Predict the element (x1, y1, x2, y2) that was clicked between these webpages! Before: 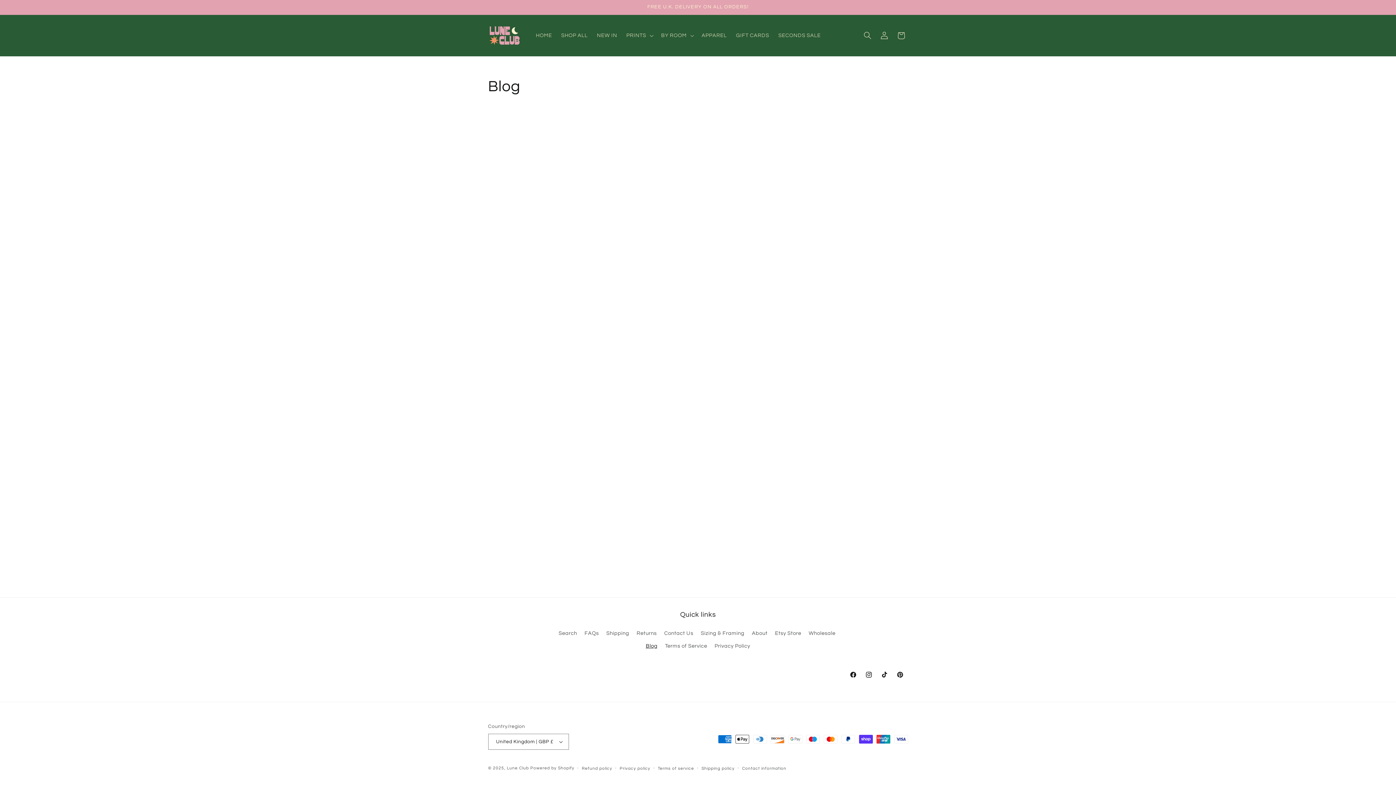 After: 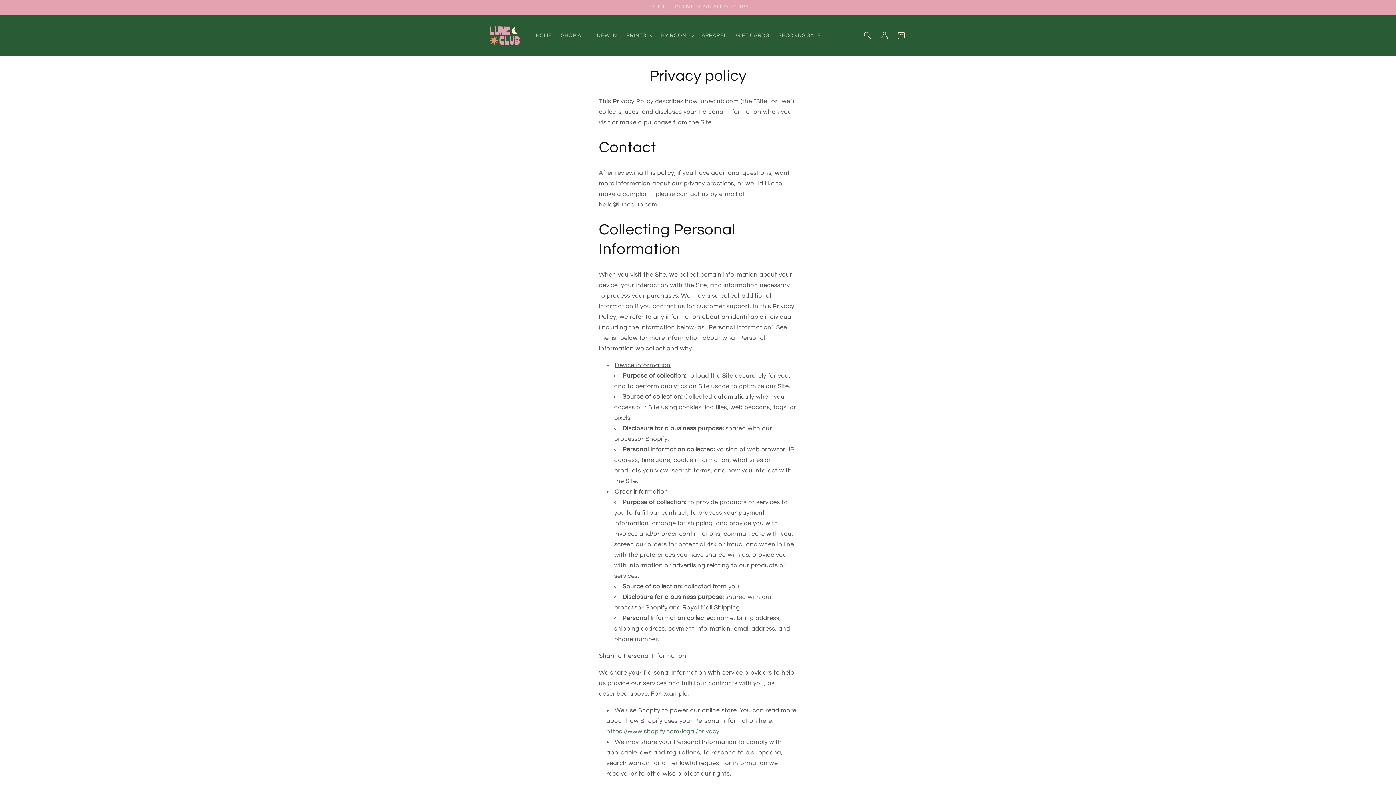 Action: label: Privacy policy bbox: (619, 765, 650, 772)